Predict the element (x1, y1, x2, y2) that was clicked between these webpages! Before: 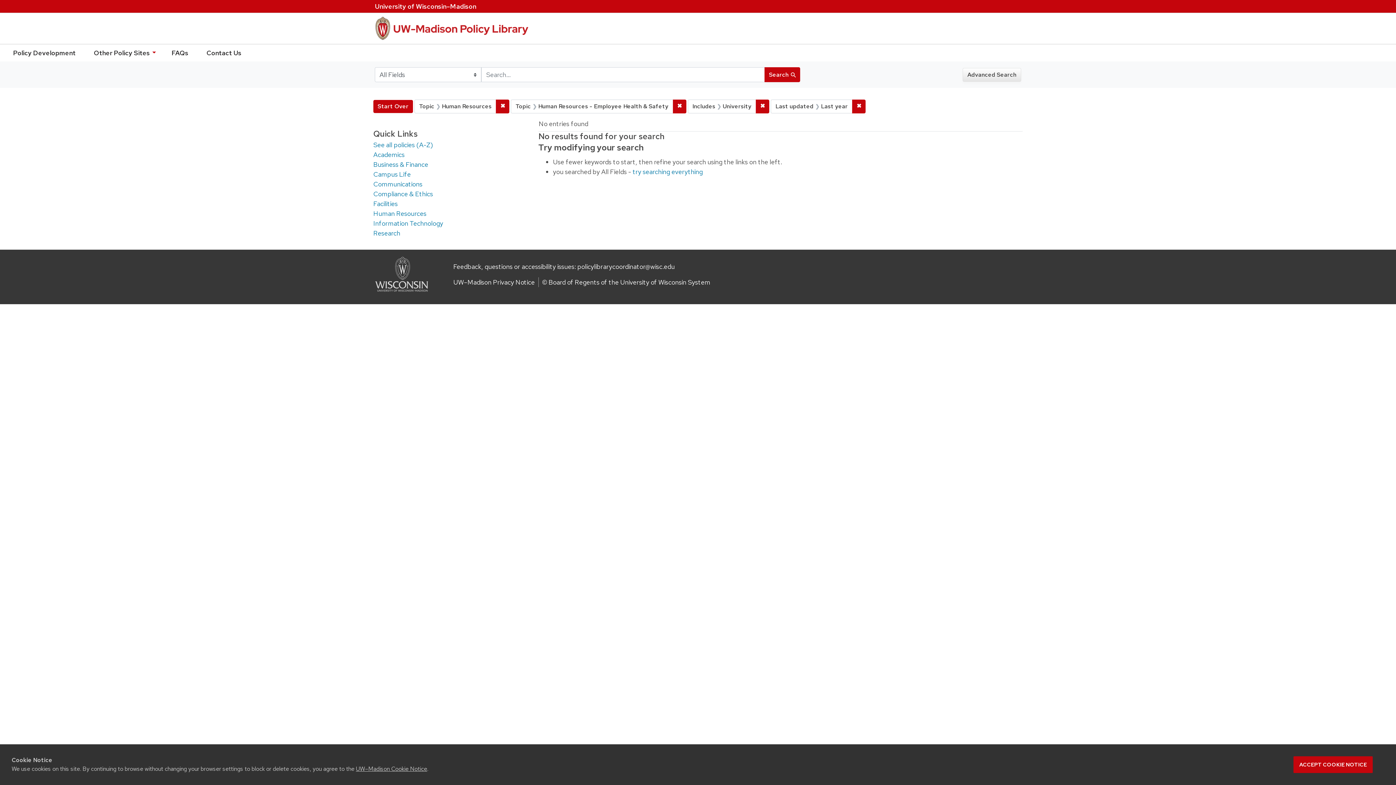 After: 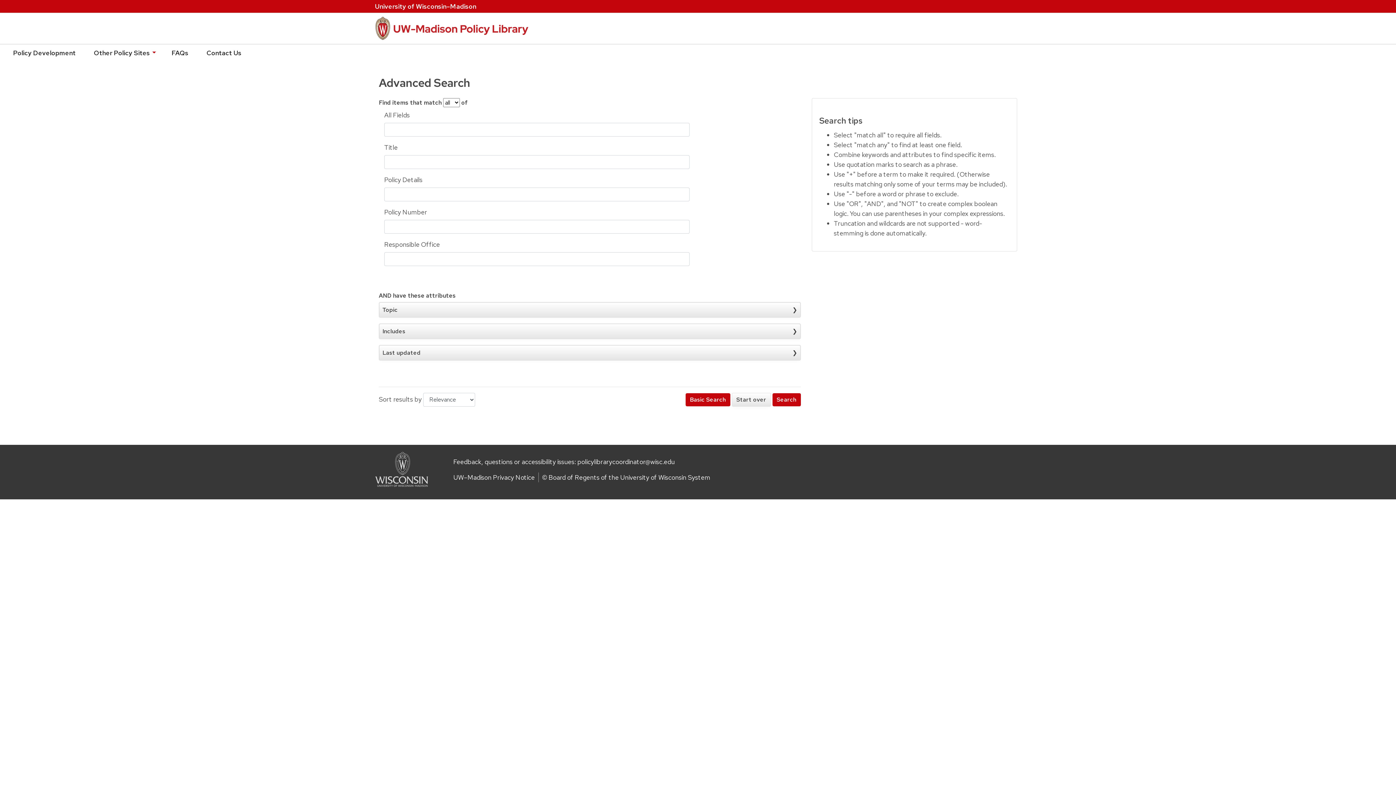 Action: bbox: (962, 67, 1021, 81) label: Advanced Search